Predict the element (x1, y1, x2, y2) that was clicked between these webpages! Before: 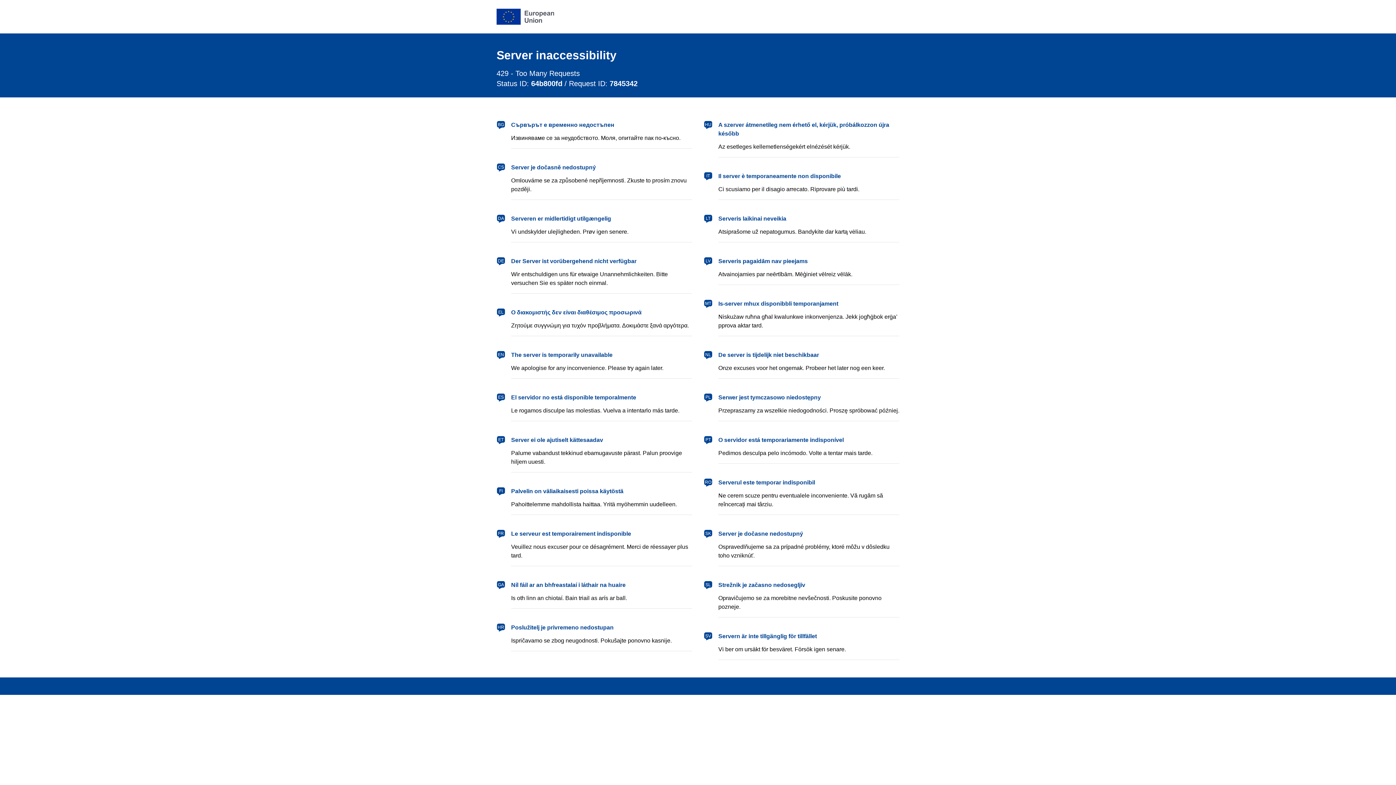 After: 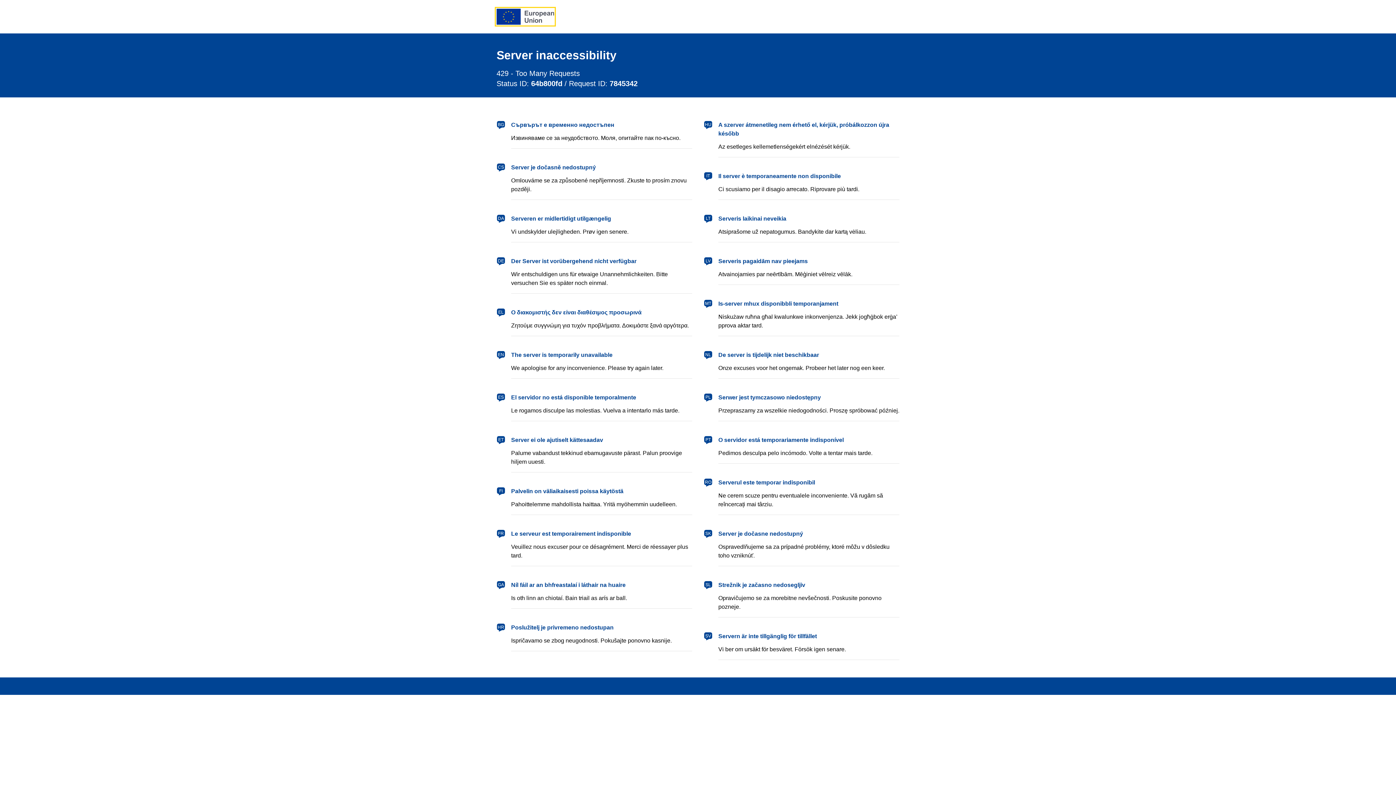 Action: bbox: (496, 8, 554, 24) label: European Union